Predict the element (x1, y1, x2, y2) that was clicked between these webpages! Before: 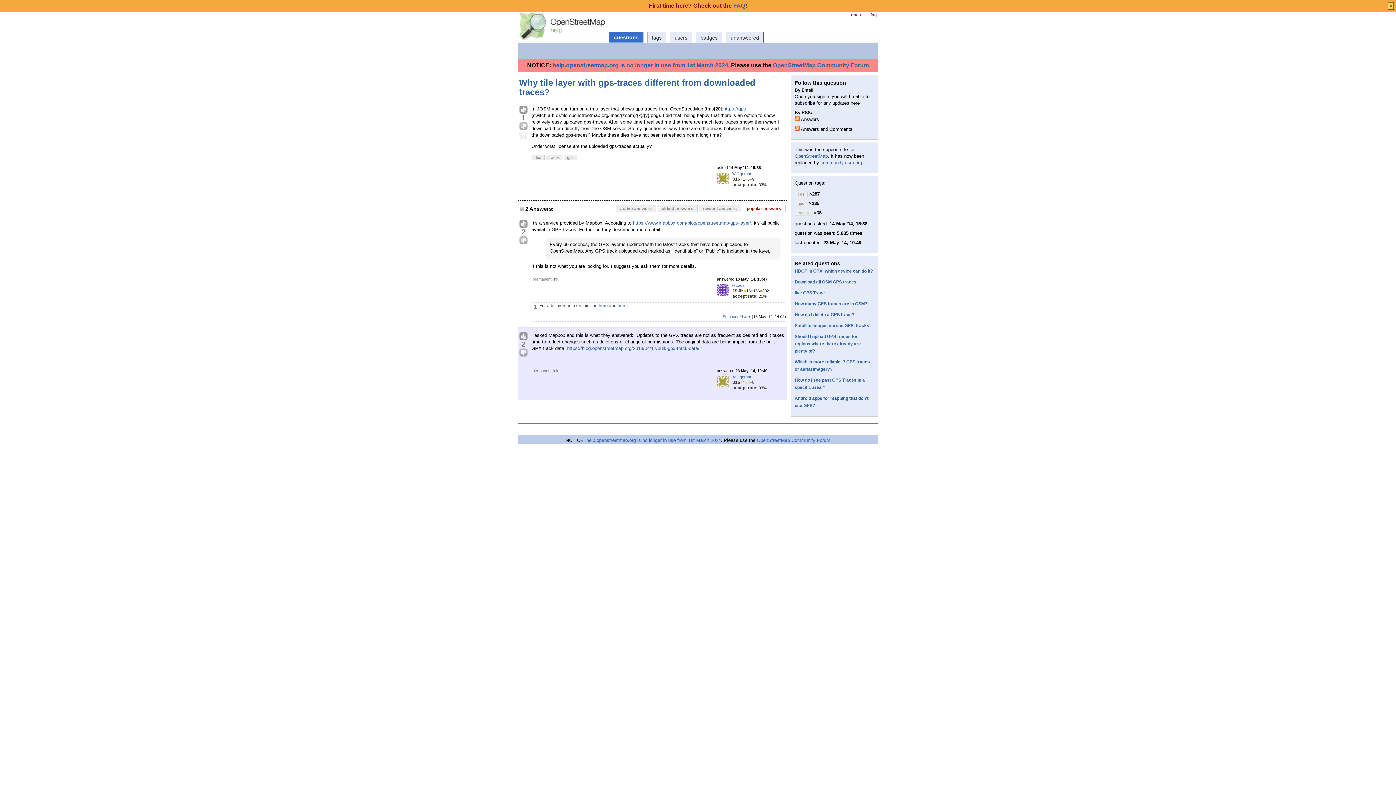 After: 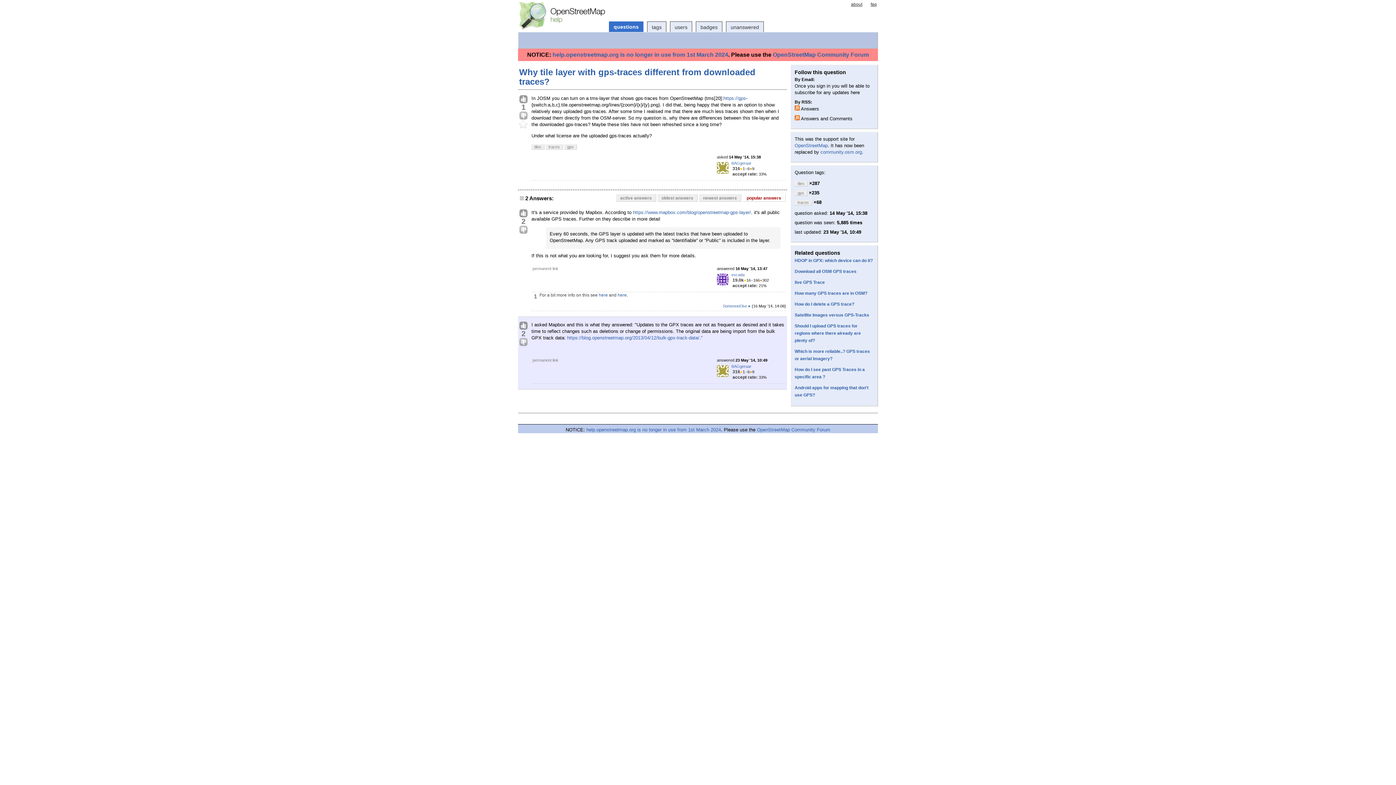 Action: label: × bbox: (1388, 1, 1394, 9)